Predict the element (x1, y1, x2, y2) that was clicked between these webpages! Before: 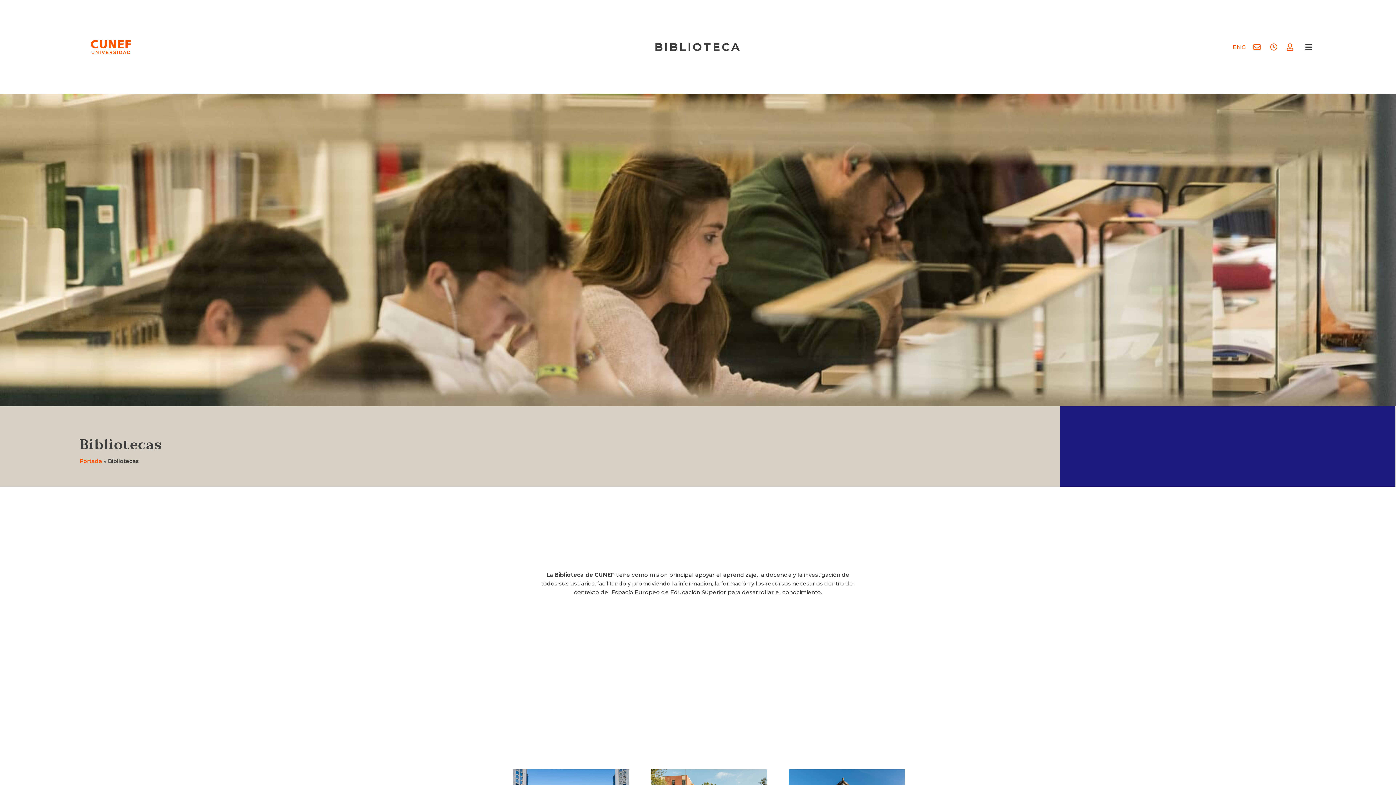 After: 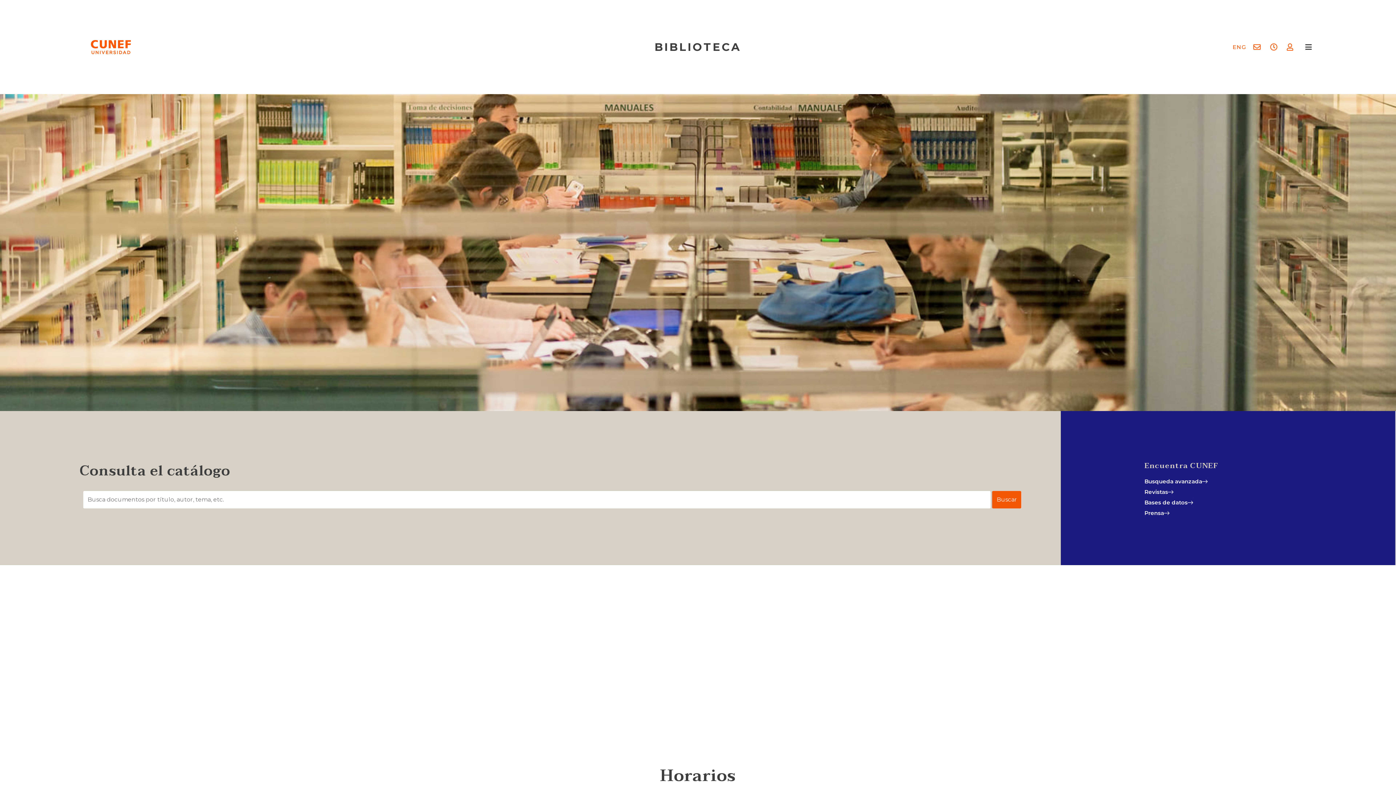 Action: label: BIBLIOTECA bbox: (654, 40, 741, 53)